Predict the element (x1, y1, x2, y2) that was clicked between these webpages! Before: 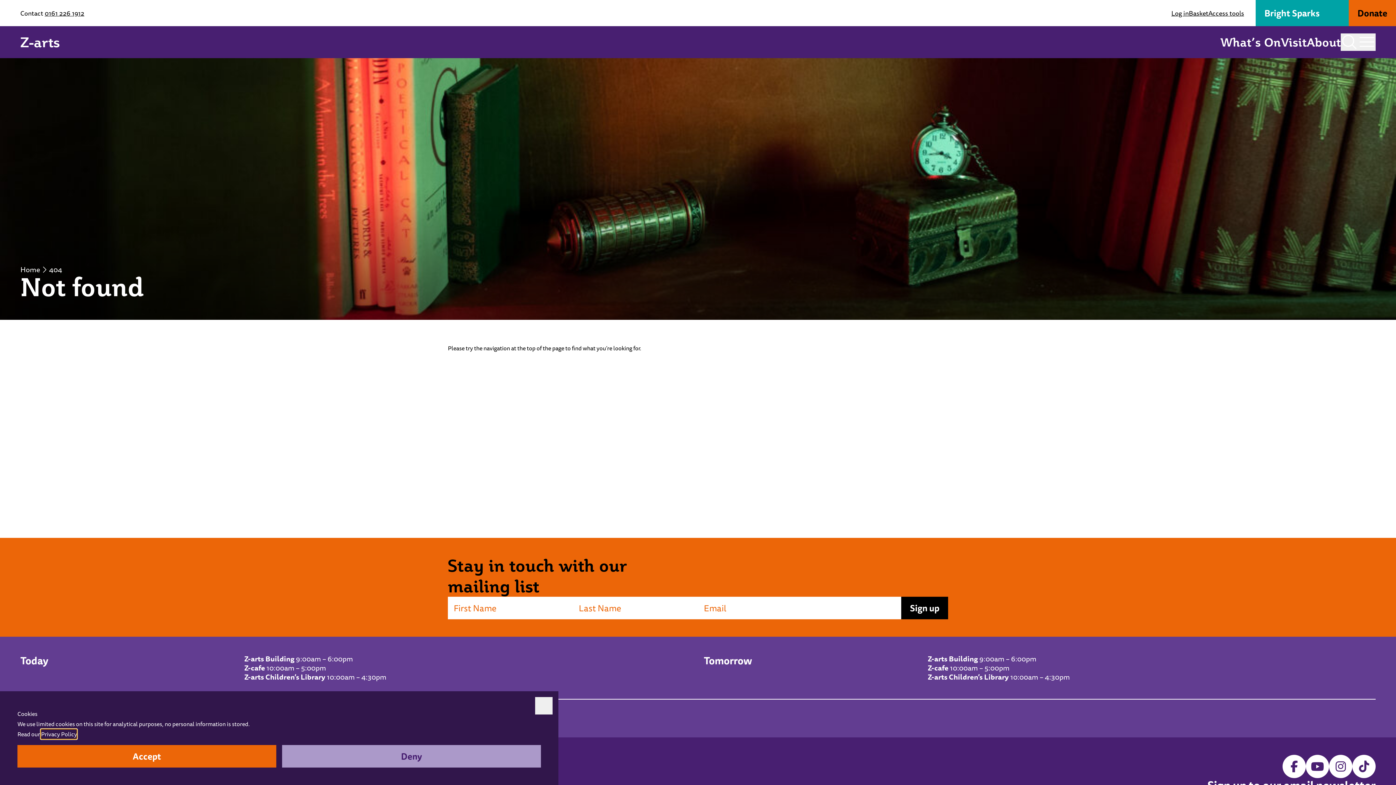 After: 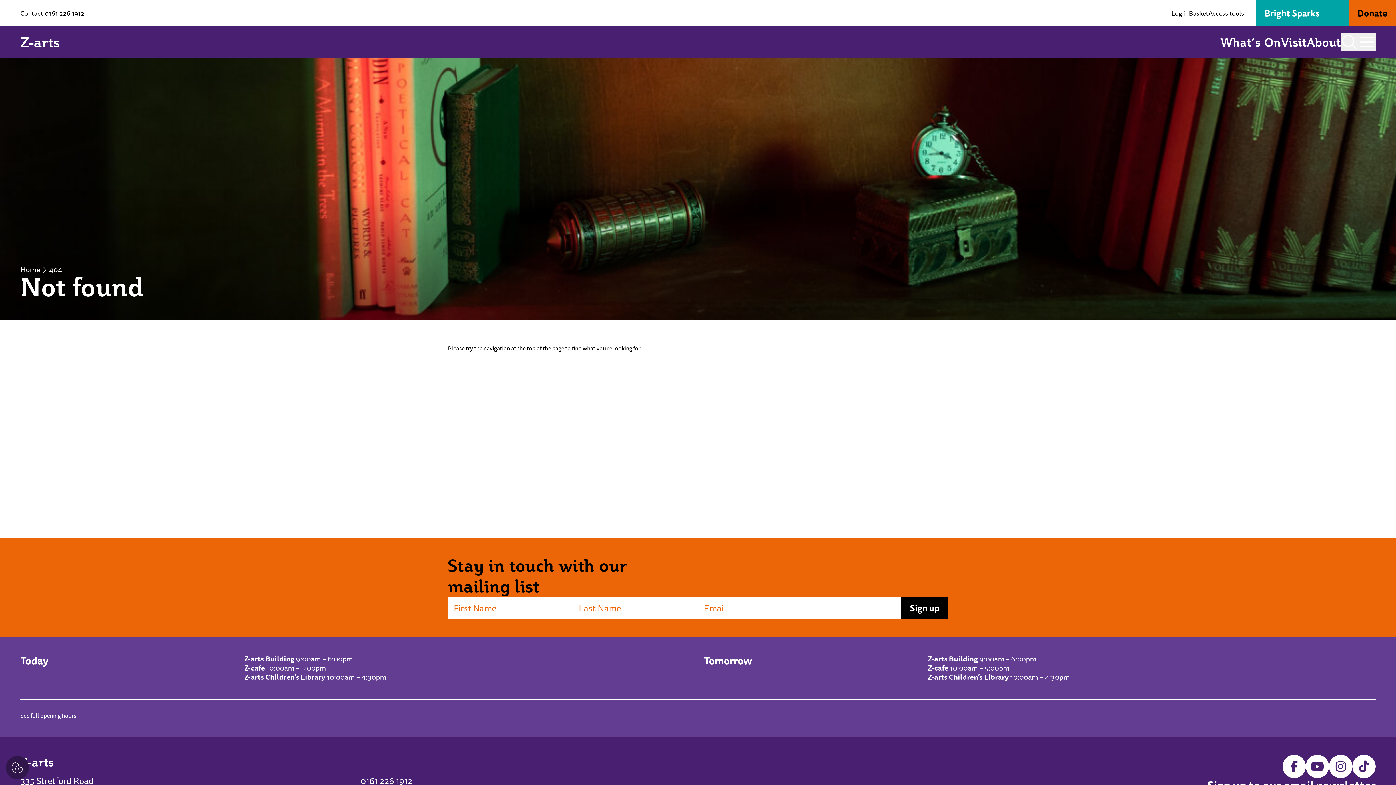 Action: label: Accept Cookies bbox: (17, 745, 276, 768)